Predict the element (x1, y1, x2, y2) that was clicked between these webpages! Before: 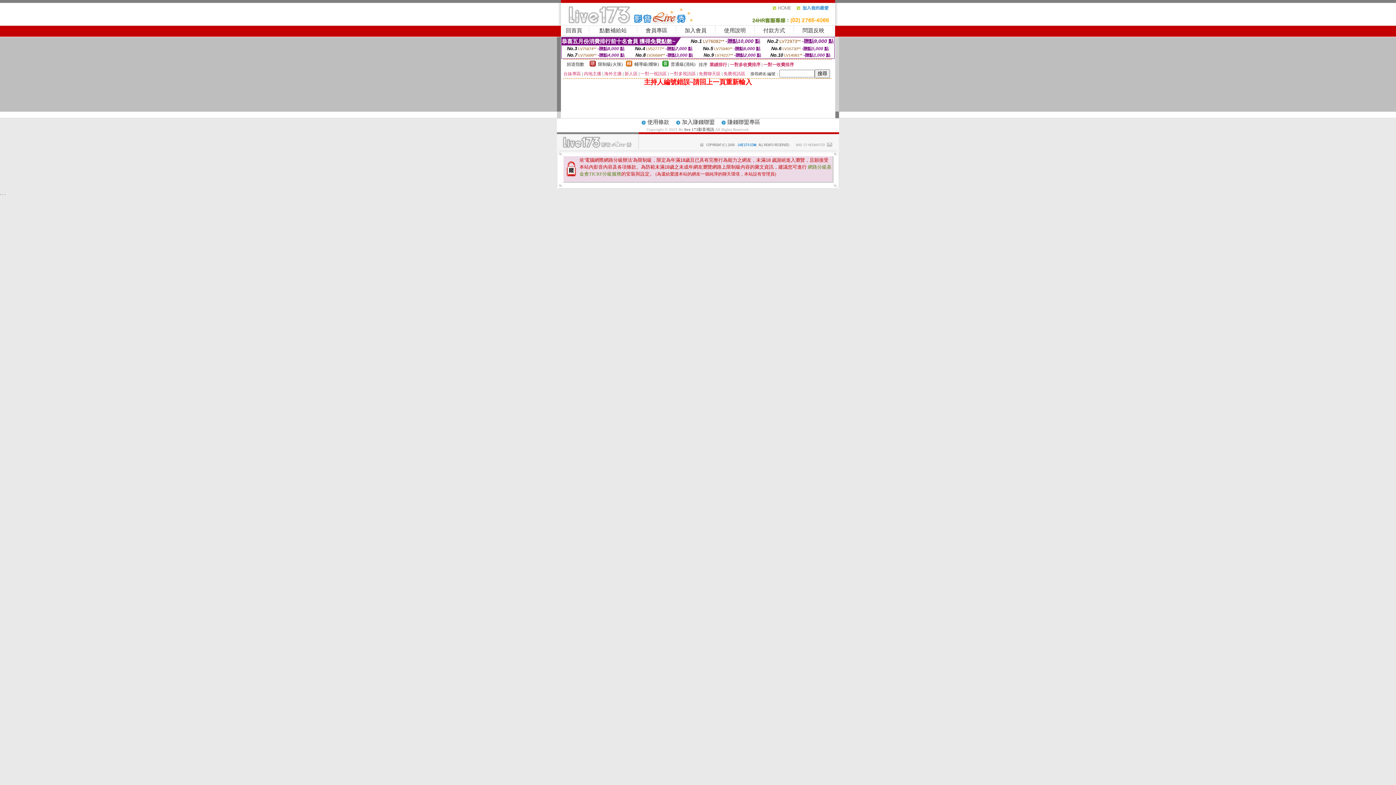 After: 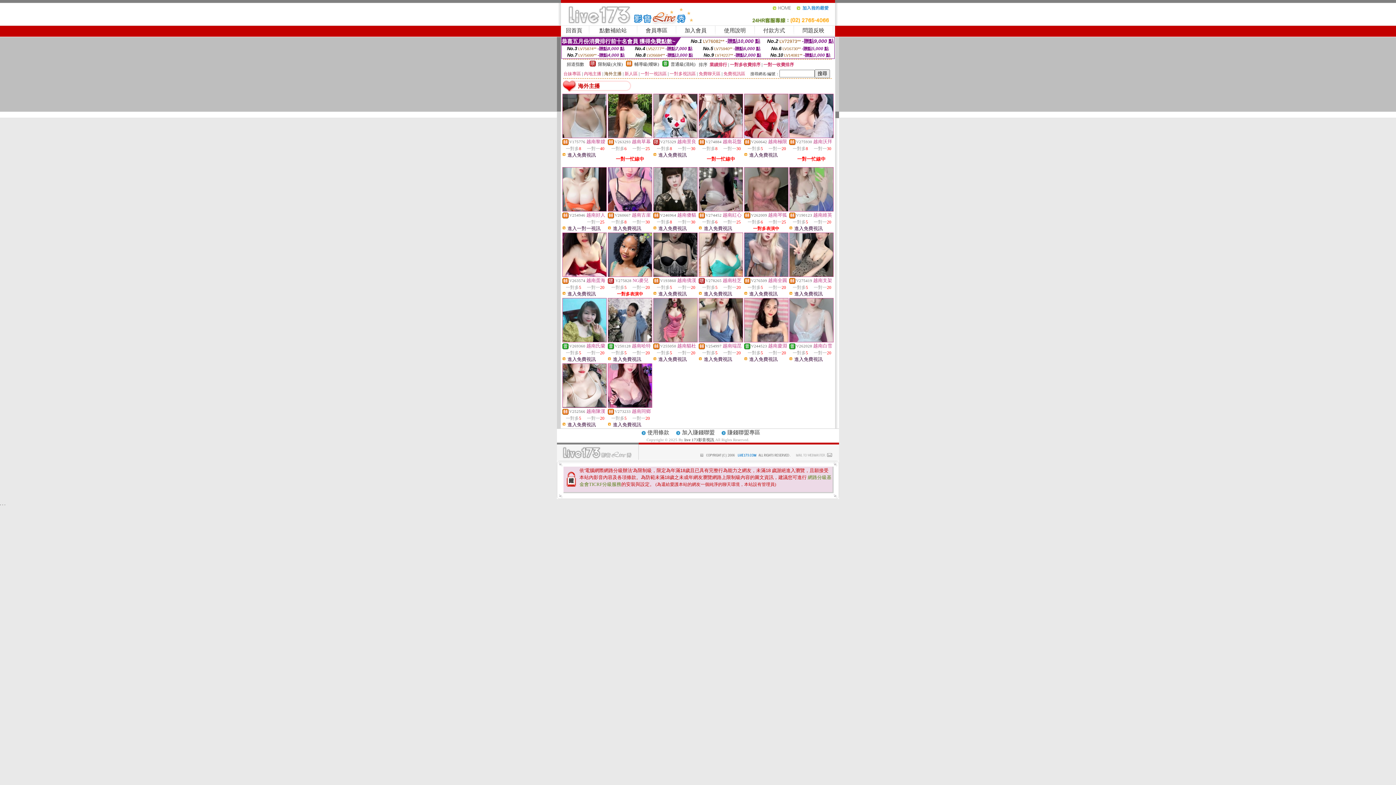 Action: label: 海外主播 bbox: (604, 71, 621, 76)